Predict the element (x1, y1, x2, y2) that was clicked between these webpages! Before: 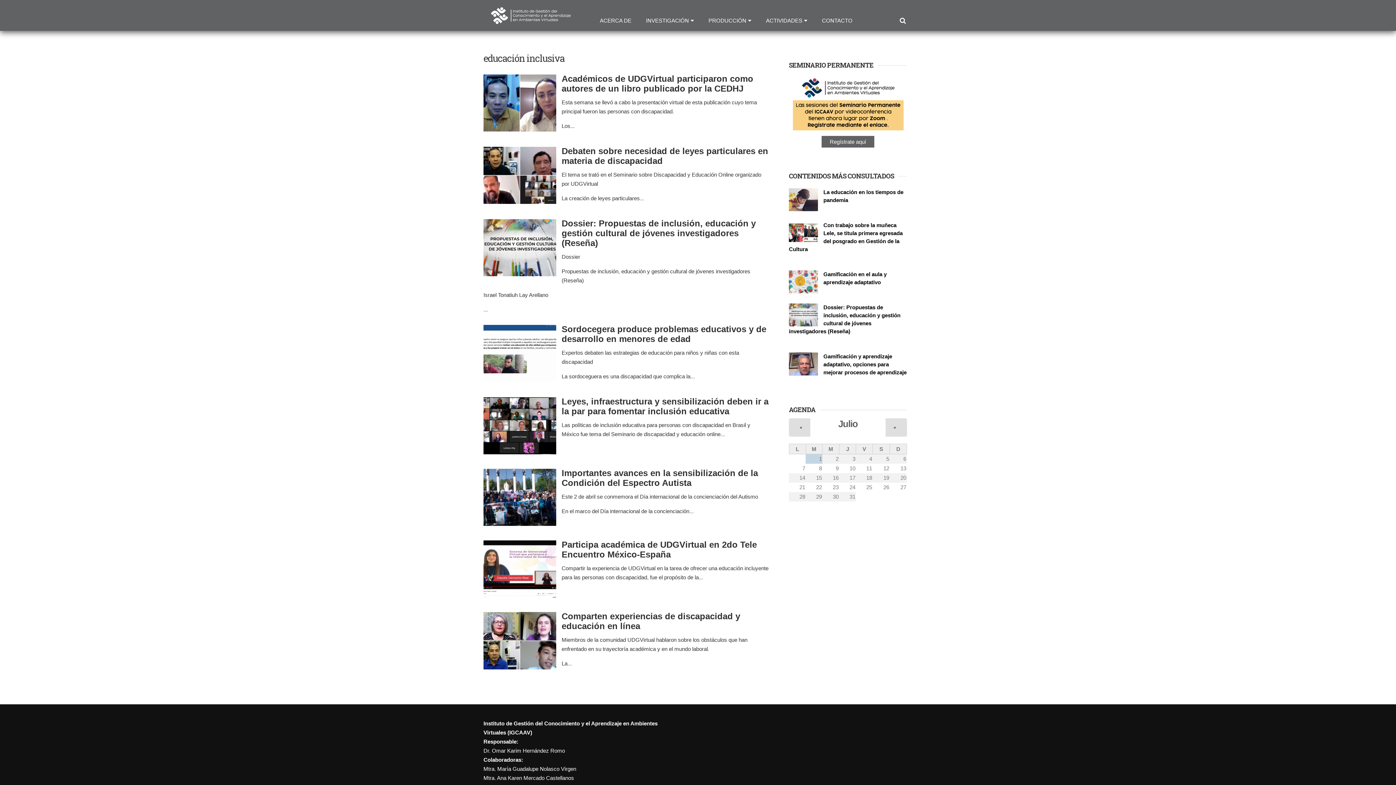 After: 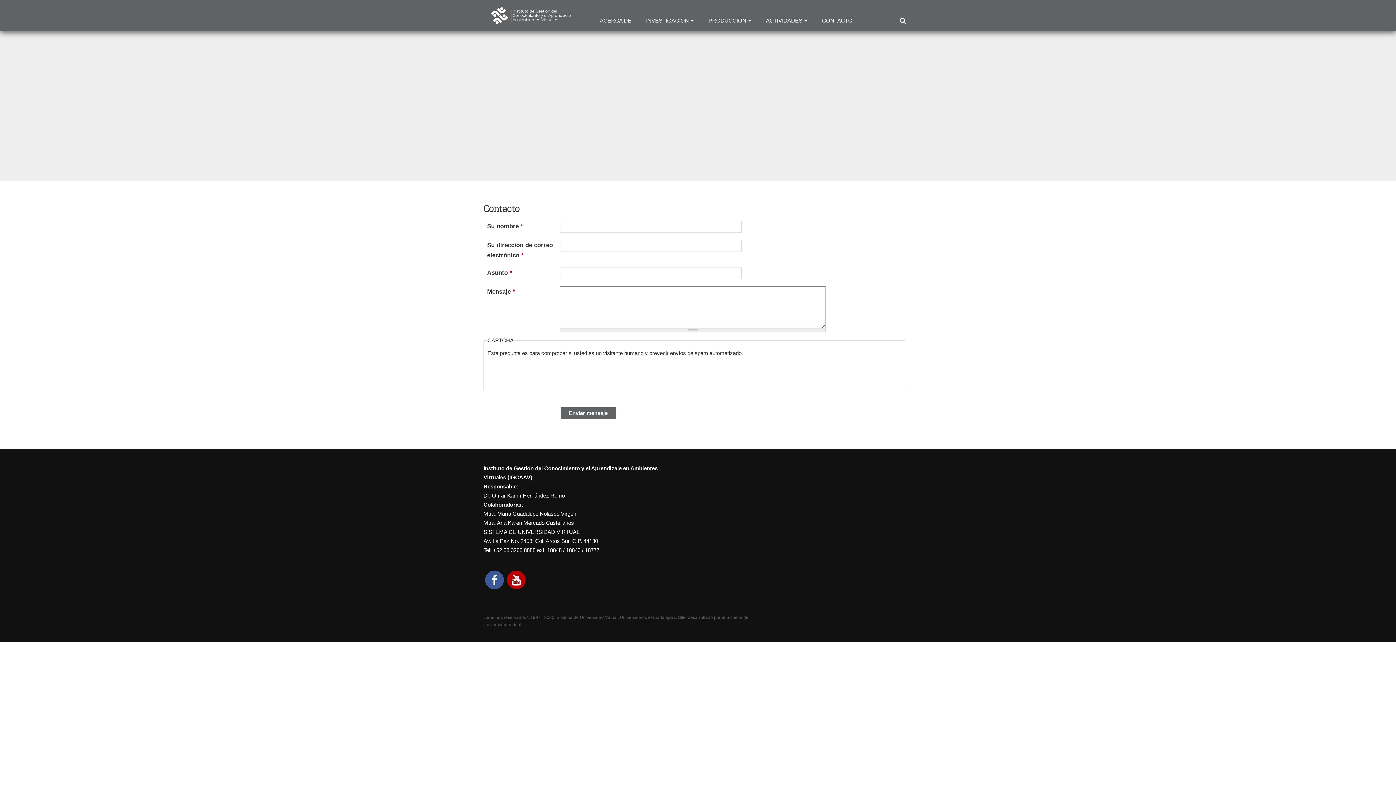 Action: bbox: (814, 10, 860, 30) label: CONTACTO